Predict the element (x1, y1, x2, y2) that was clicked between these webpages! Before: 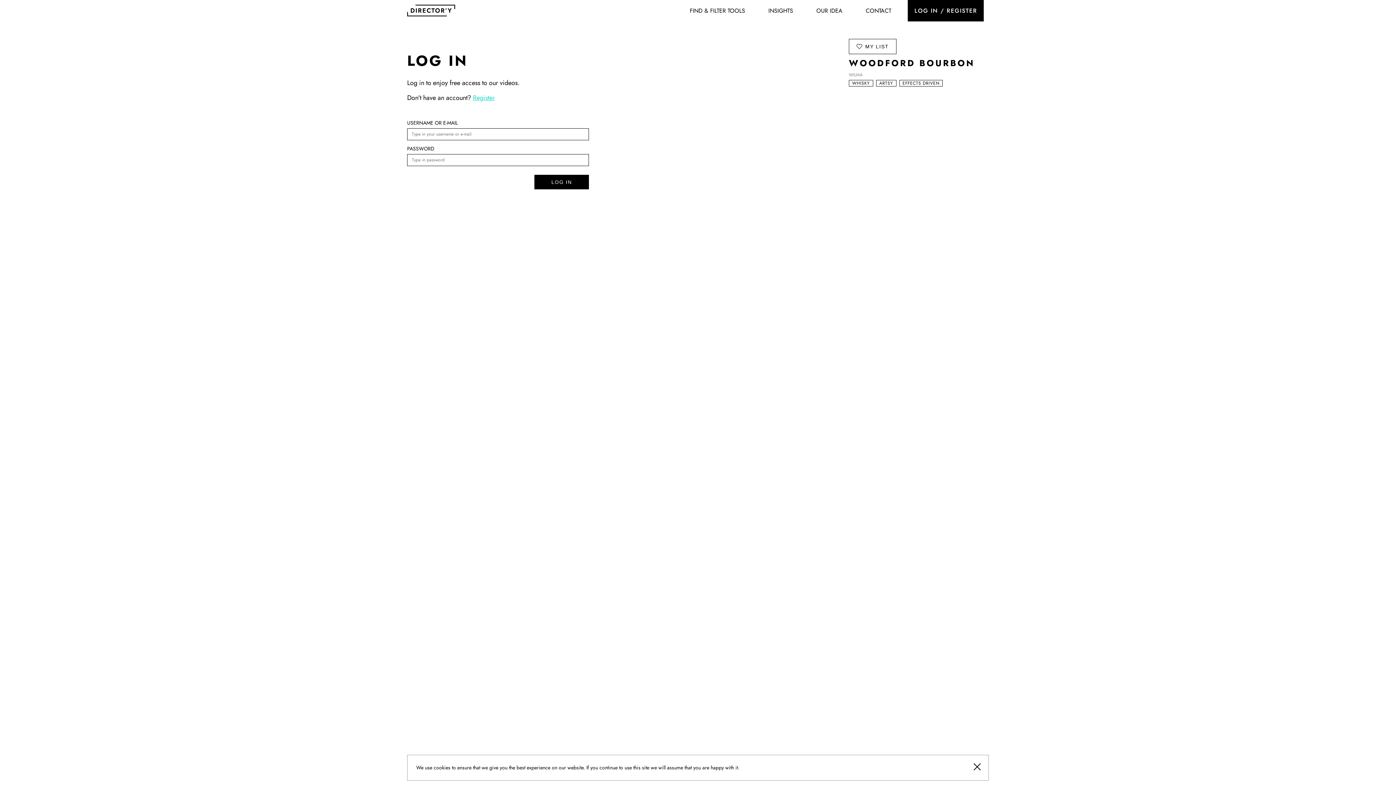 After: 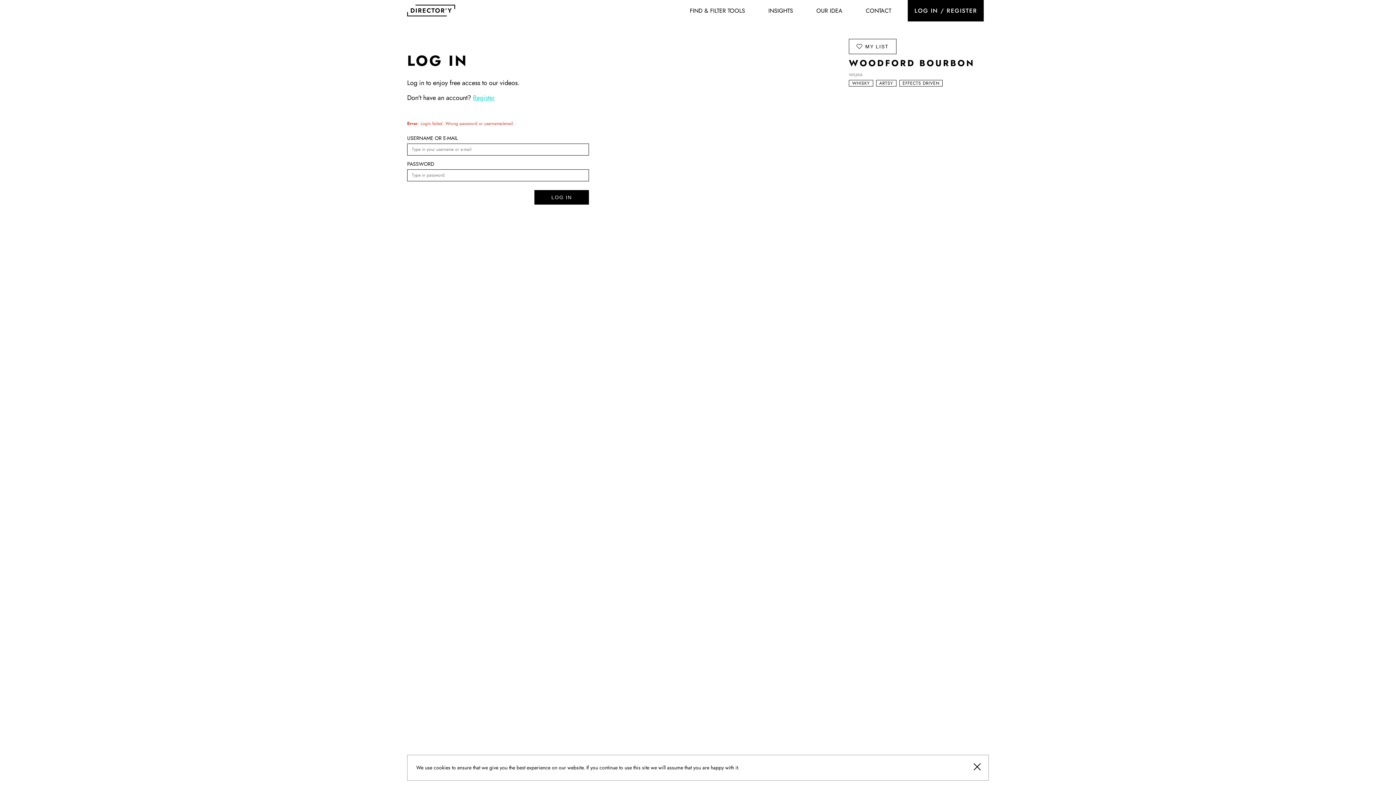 Action: bbox: (534, 175, 589, 189) label: LOG IN